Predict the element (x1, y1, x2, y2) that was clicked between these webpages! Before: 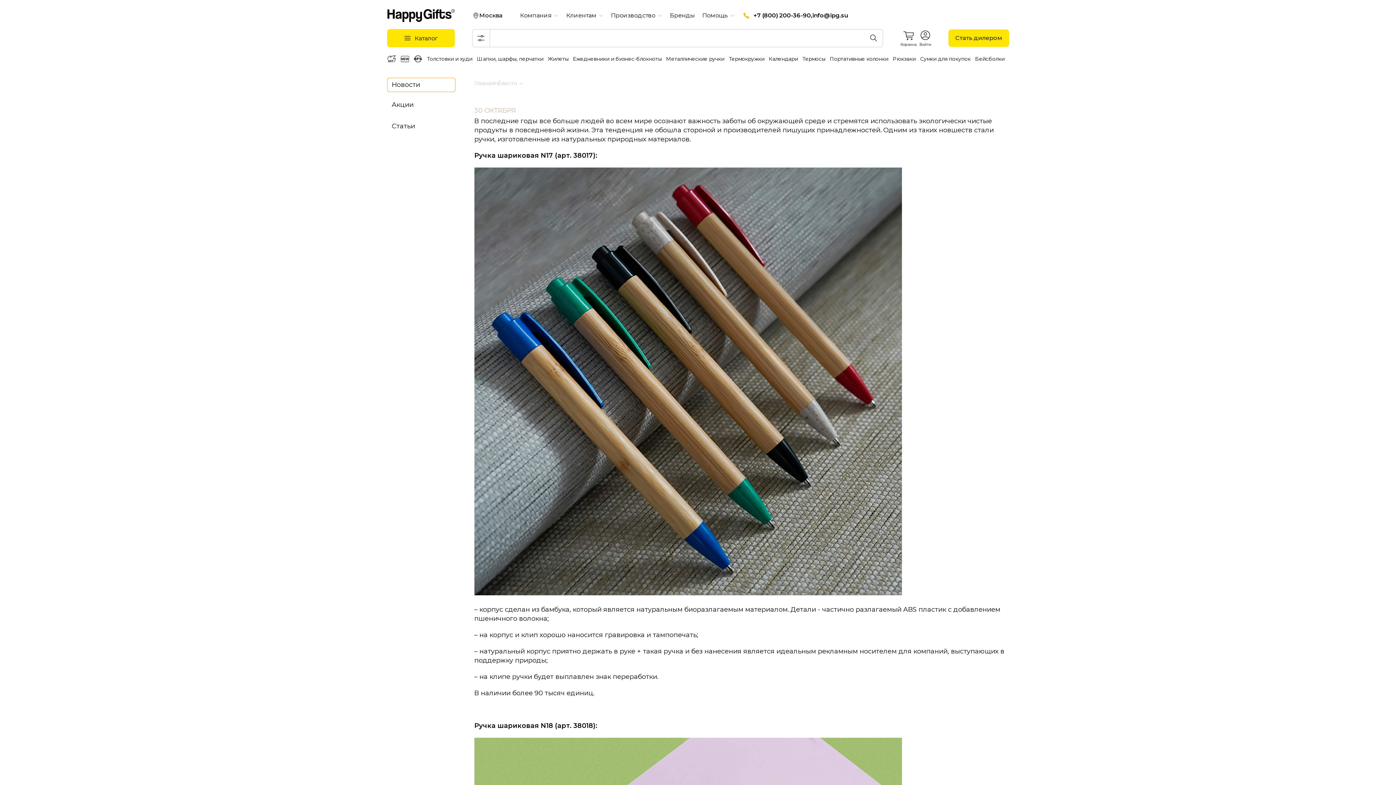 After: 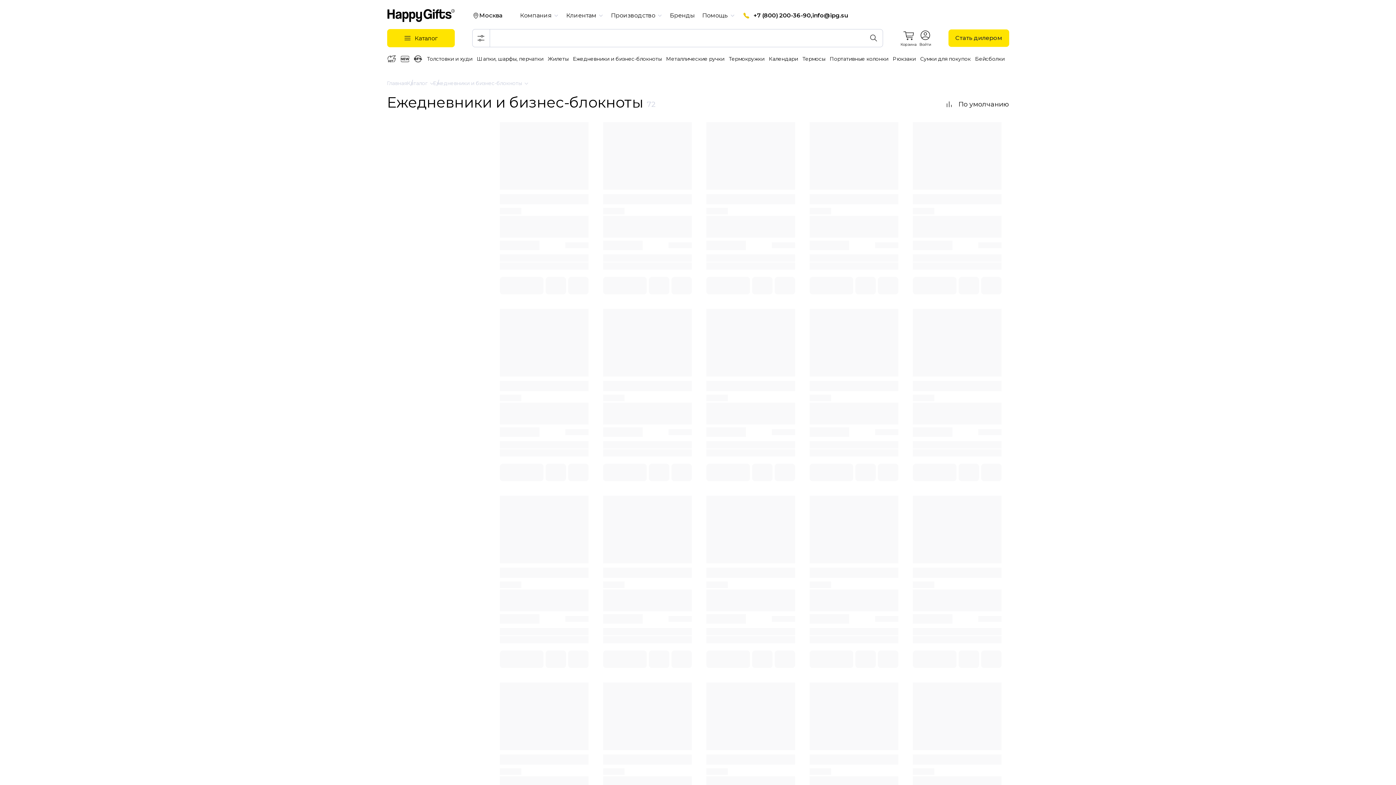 Action: bbox: (573, 55, 666, 62) label: Ежедневники и бизнес-блокноты